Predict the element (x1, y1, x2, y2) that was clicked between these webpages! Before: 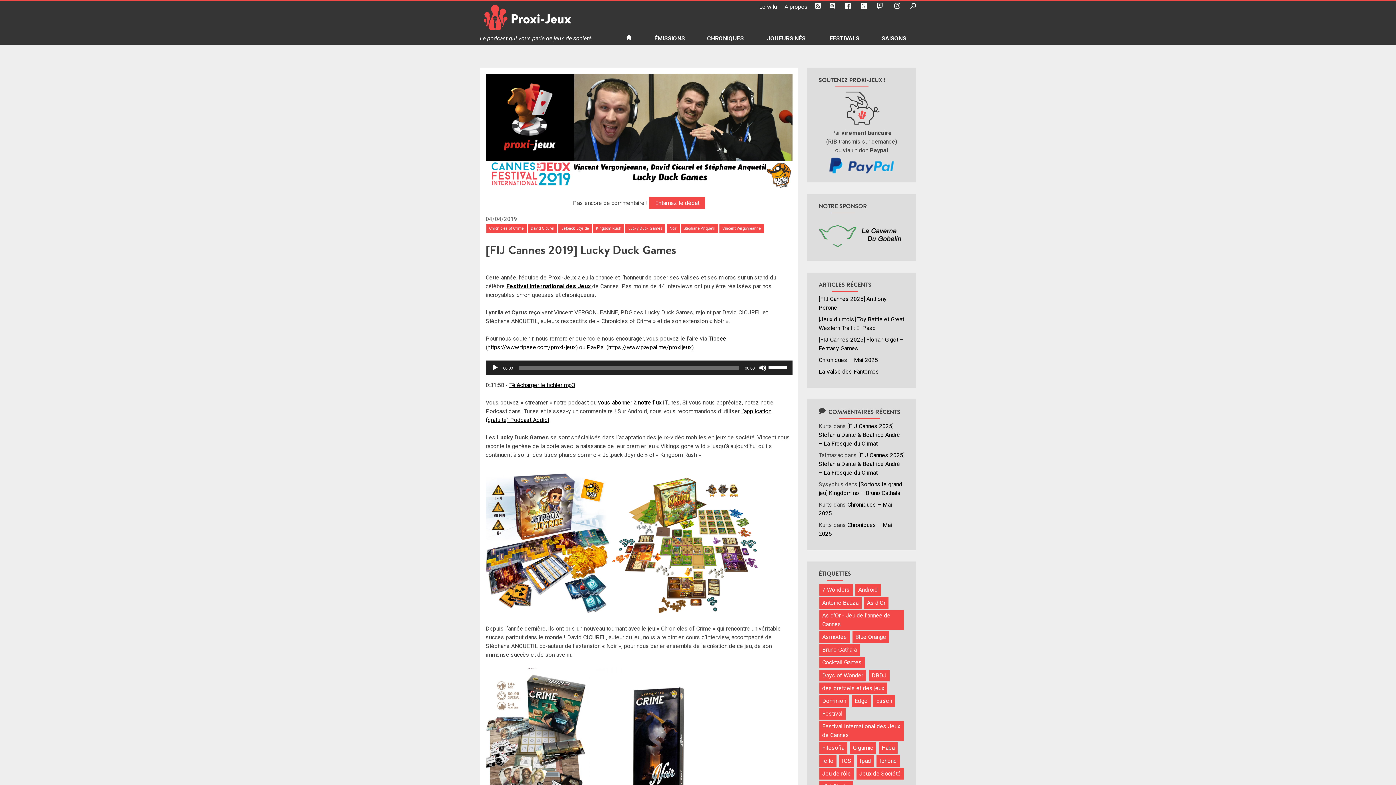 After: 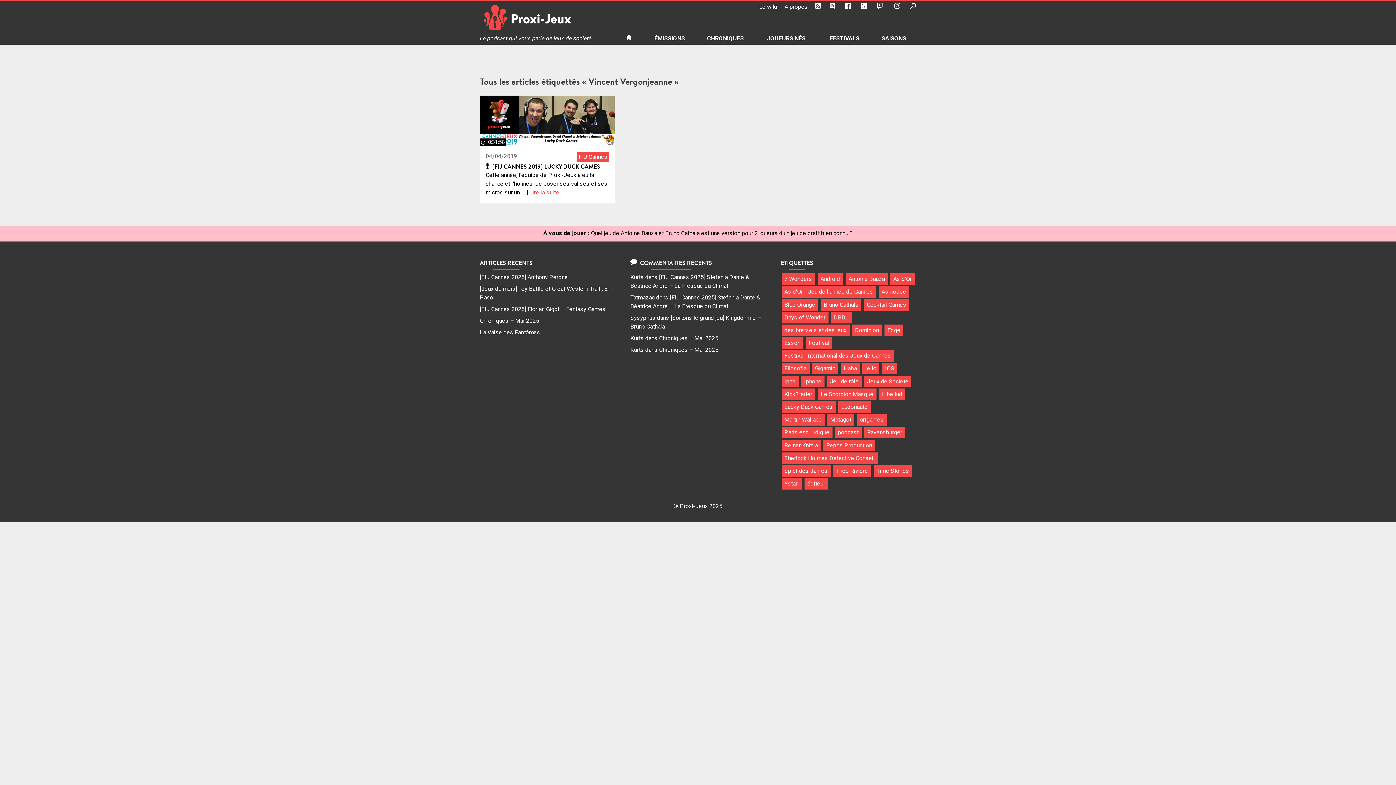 Action: bbox: (719, 224, 763, 232) label: Vincent Vergonjeanne